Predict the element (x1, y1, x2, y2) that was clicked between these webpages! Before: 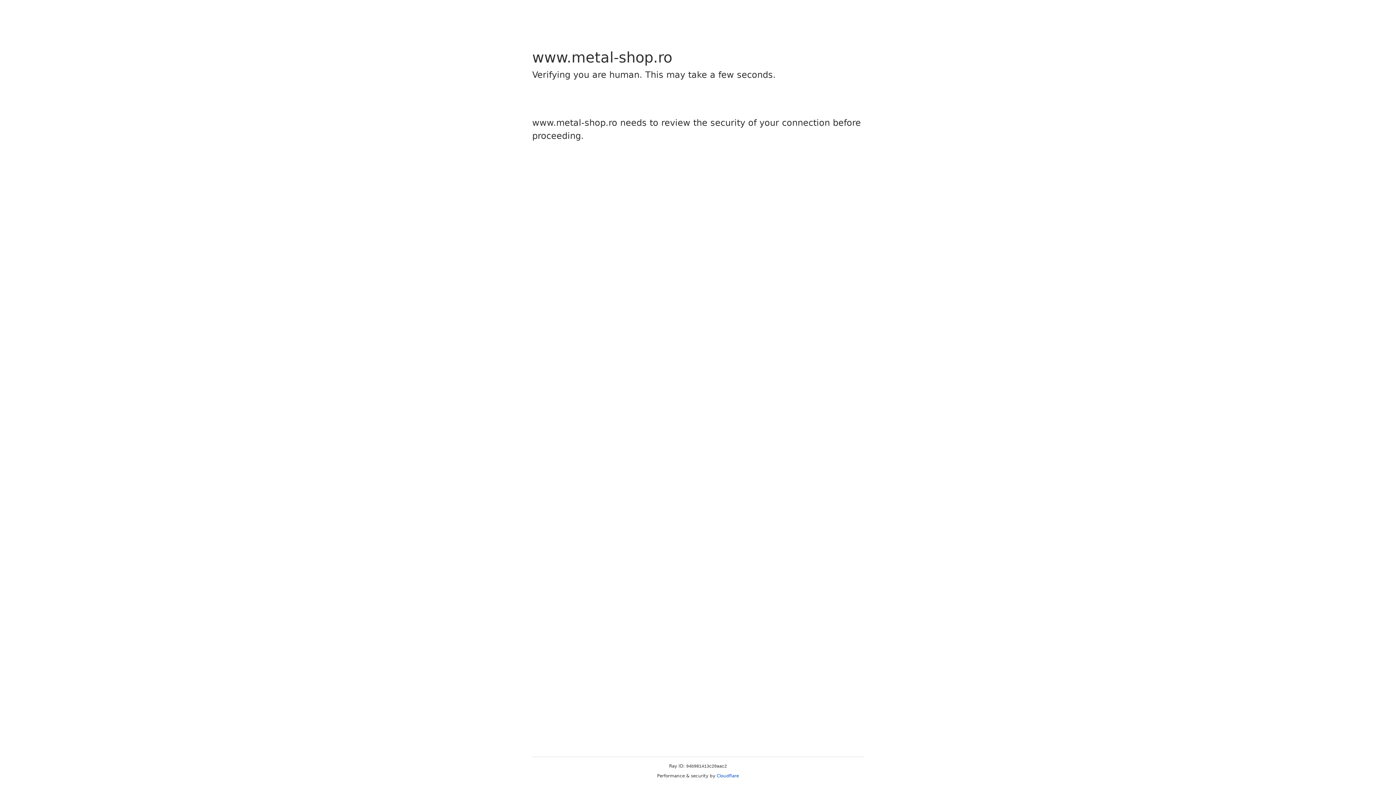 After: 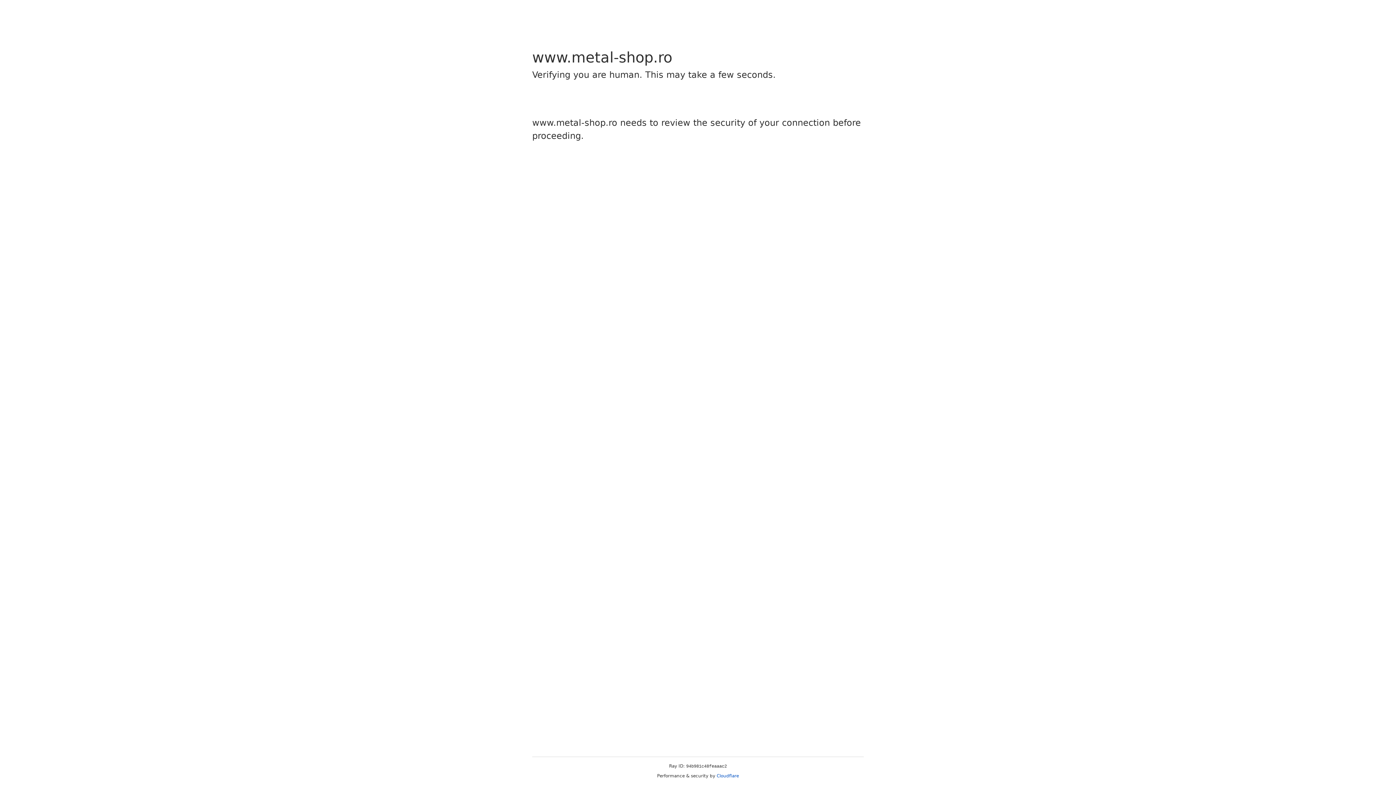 Action: bbox: (716, 773, 739, 778) label: Cloudflare